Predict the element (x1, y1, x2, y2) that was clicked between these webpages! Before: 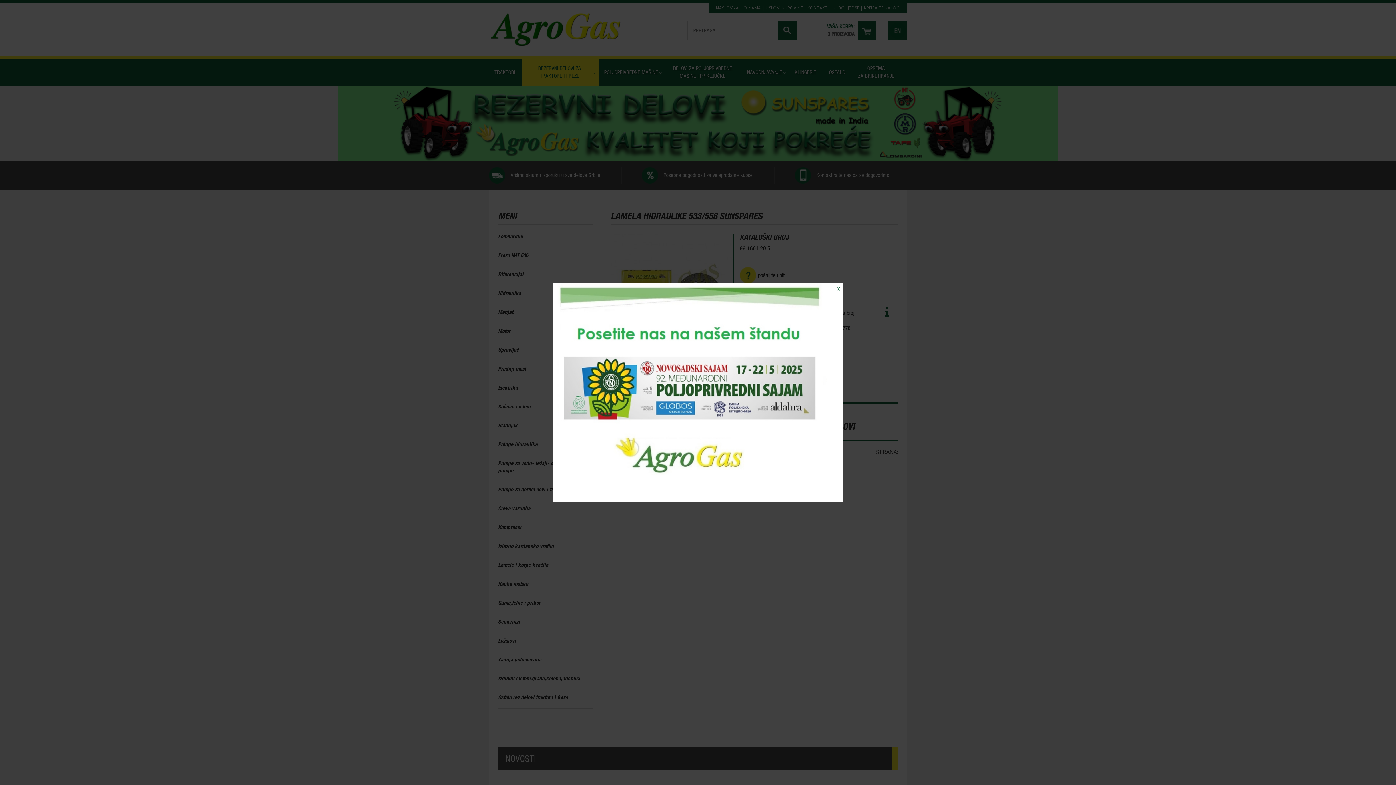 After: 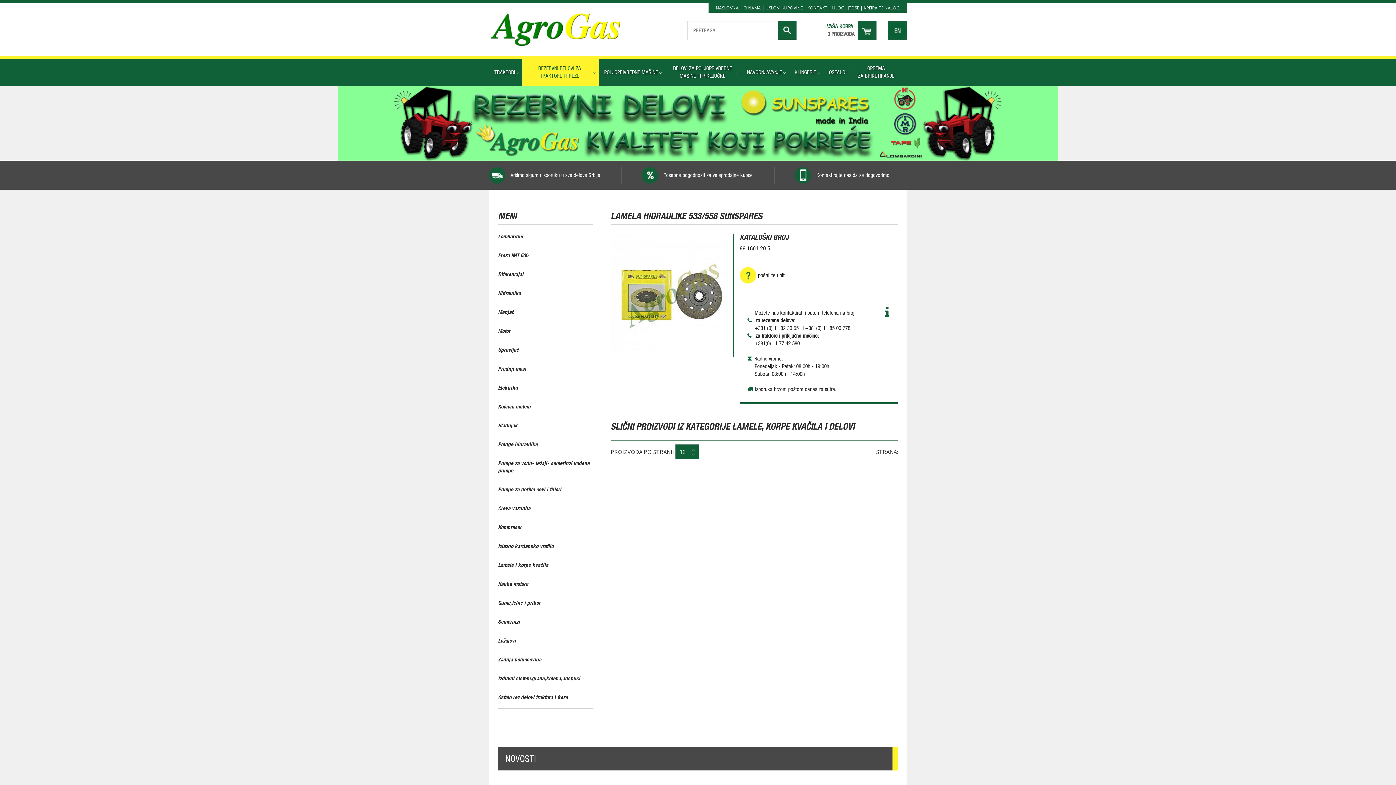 Action: bbox: (836, 285, 841, 294) label: X